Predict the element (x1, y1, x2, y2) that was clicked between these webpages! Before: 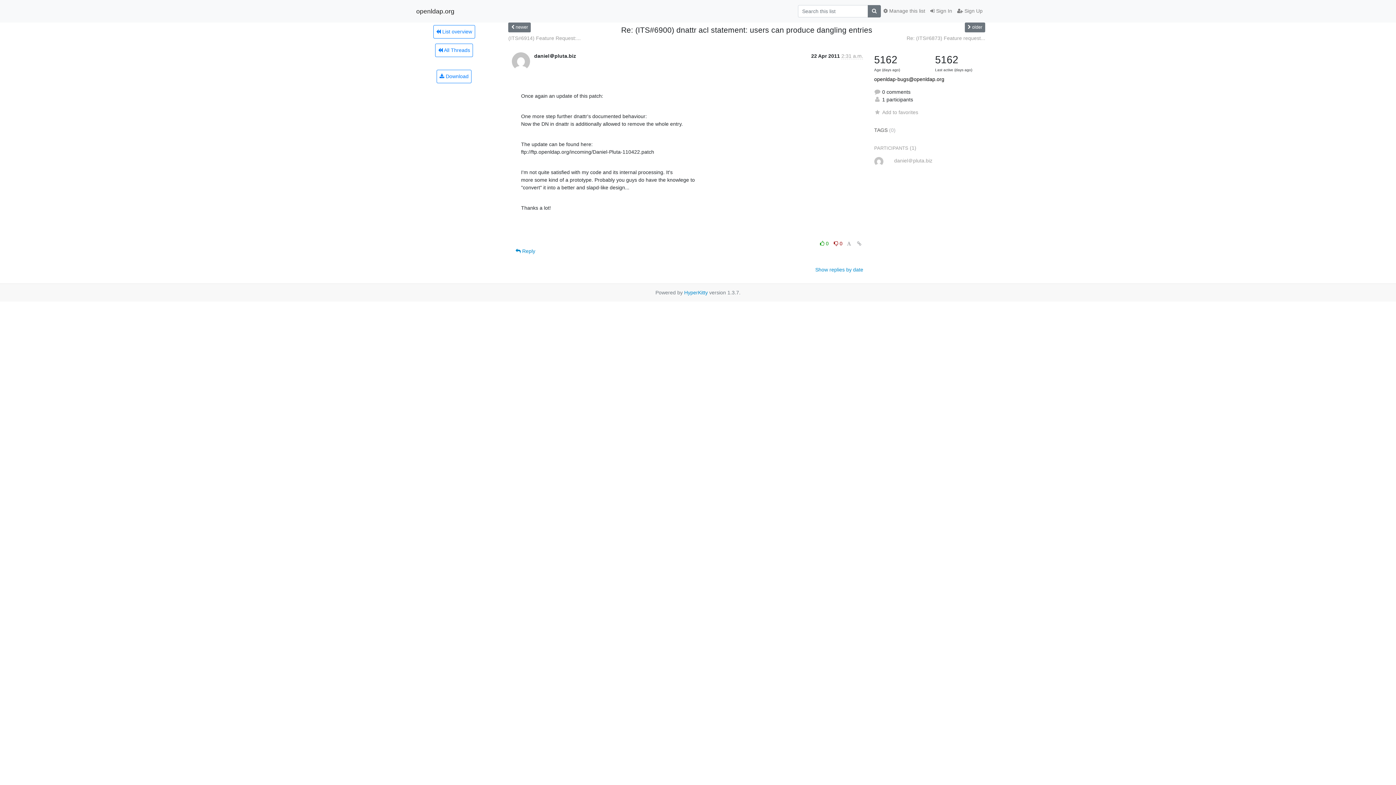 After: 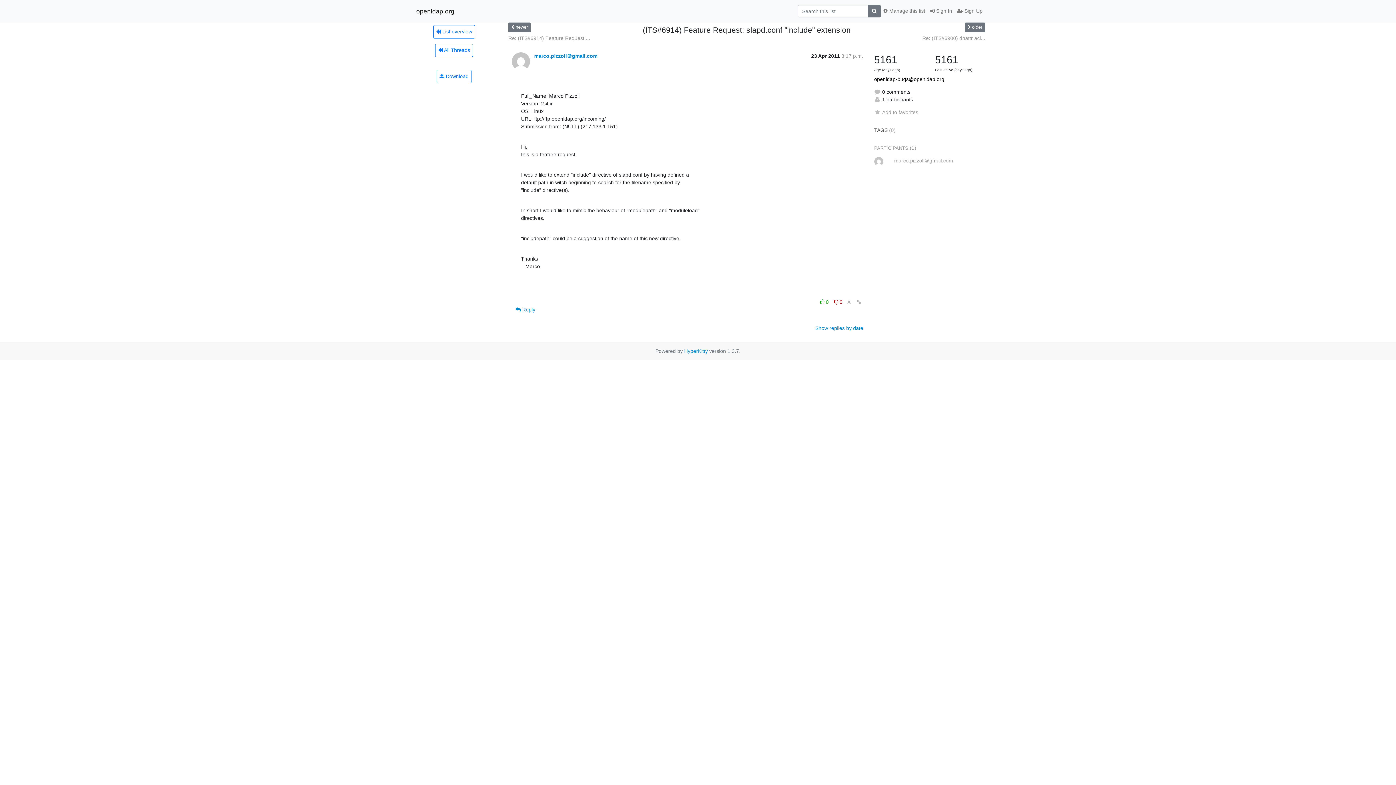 Action: bbox: (508, 35, 580, 40) label: (ITS#6914) Feature Request:...